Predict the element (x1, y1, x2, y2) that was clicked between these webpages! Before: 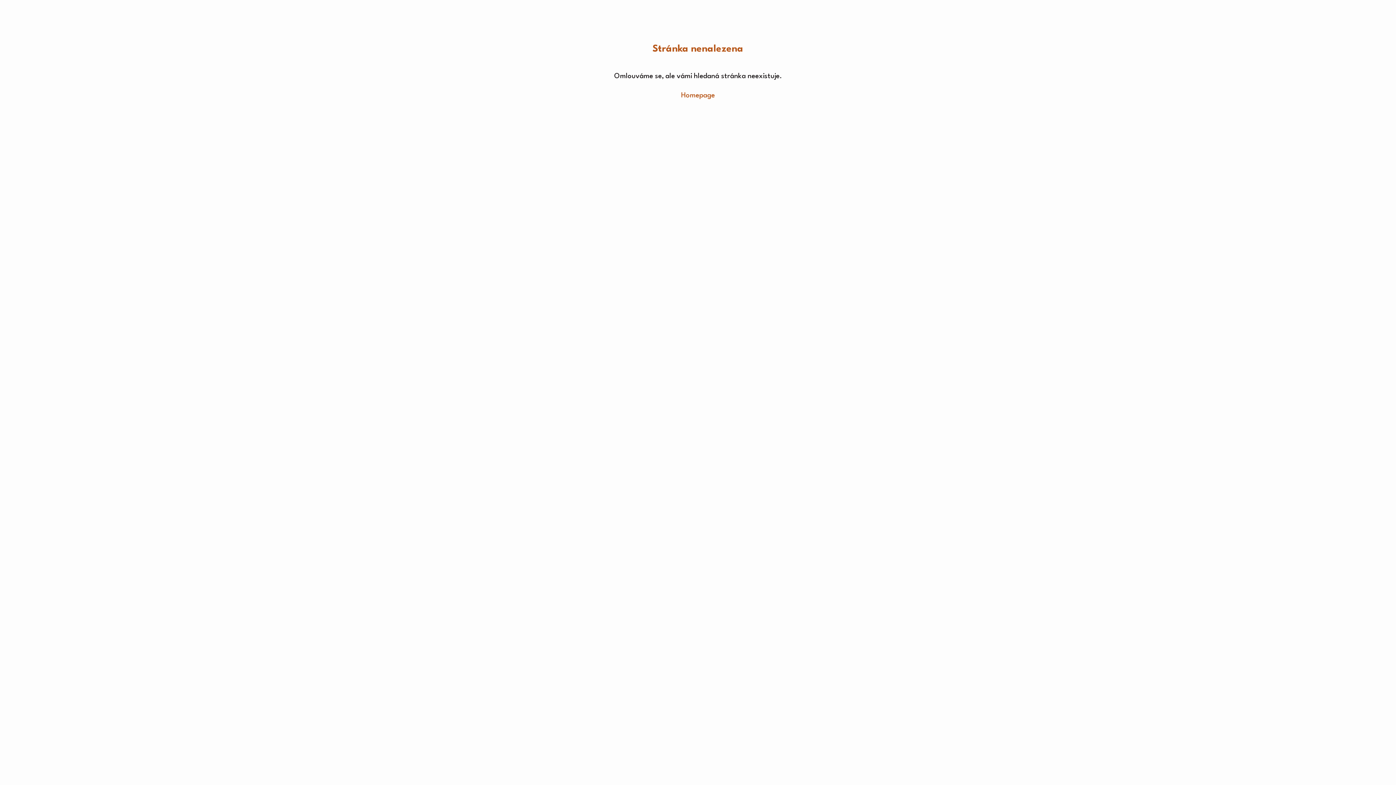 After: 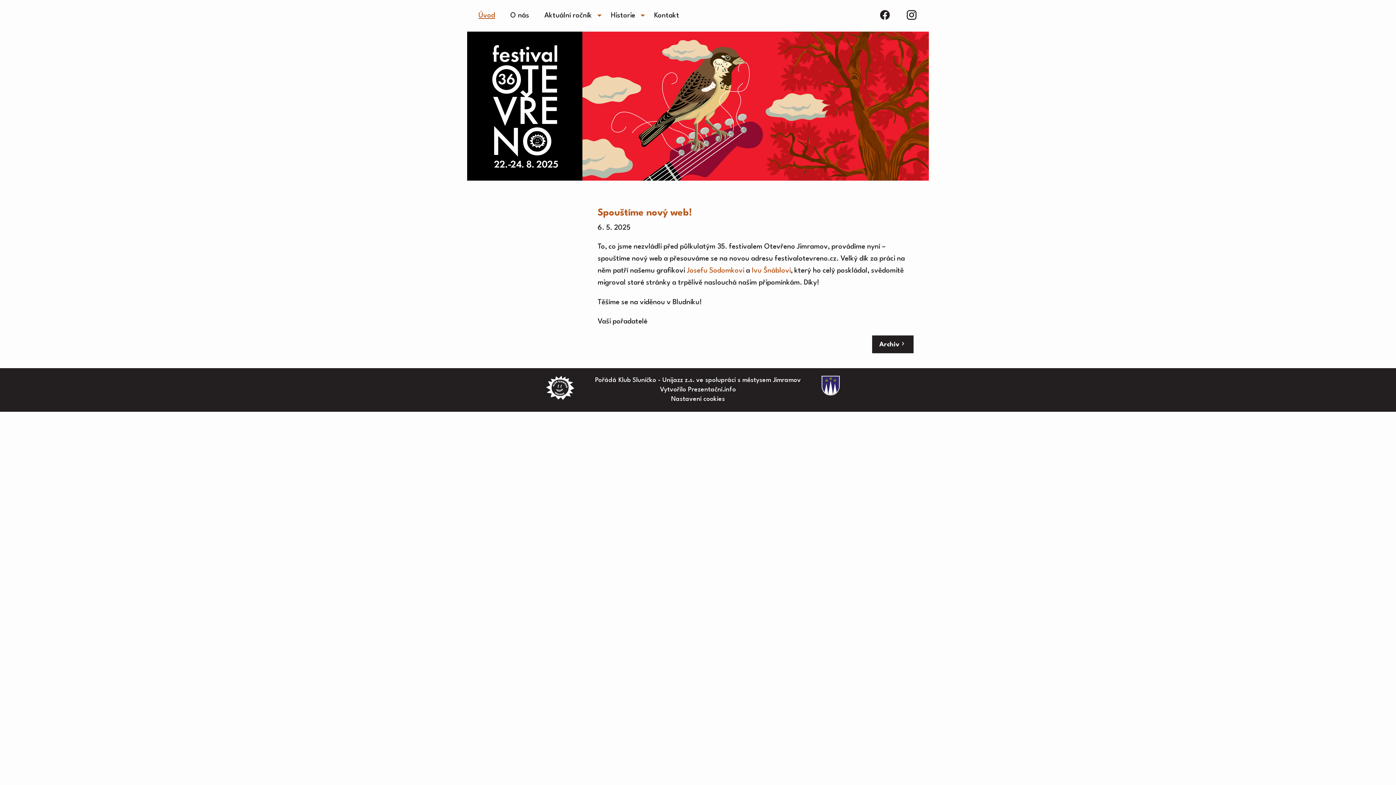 Action: label: Homepage bbox: (681, 92, 715, 99)